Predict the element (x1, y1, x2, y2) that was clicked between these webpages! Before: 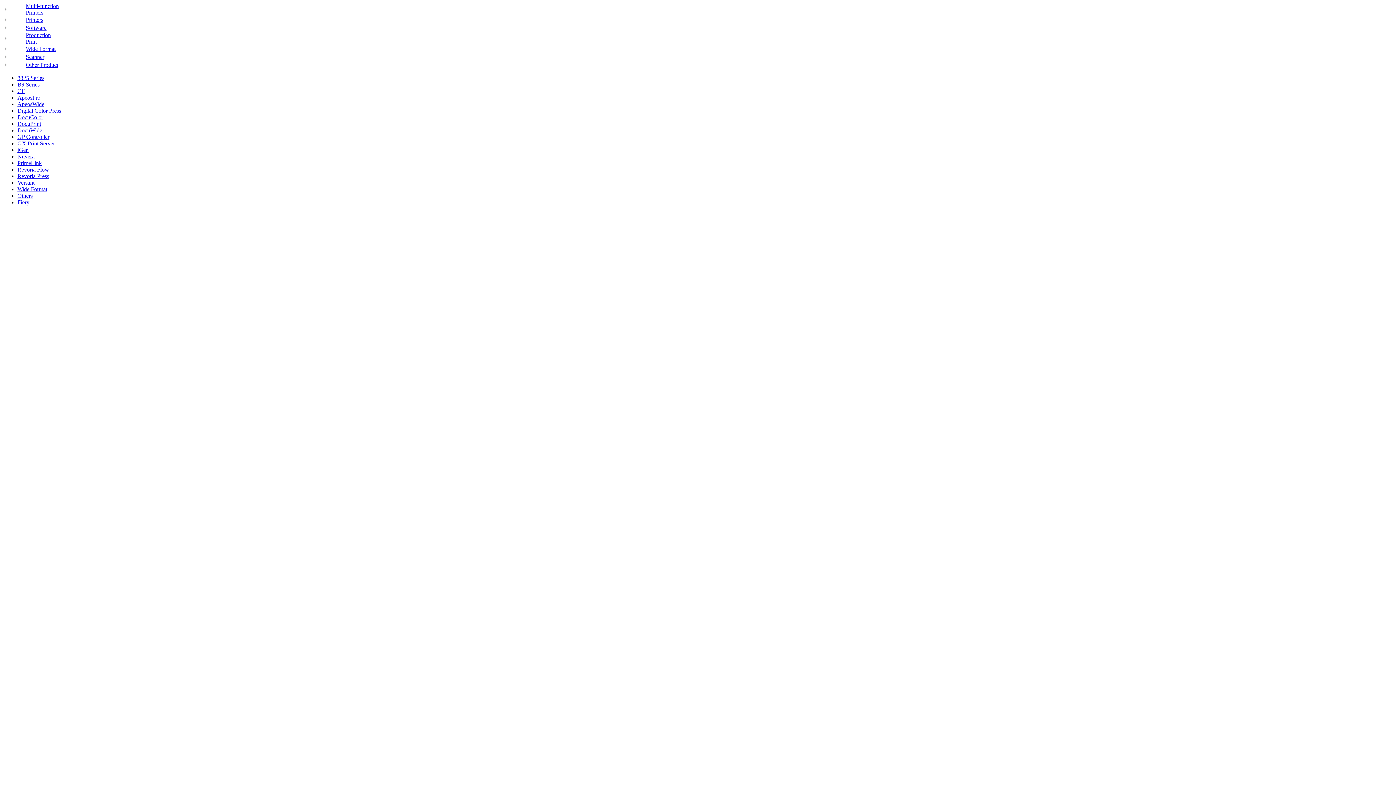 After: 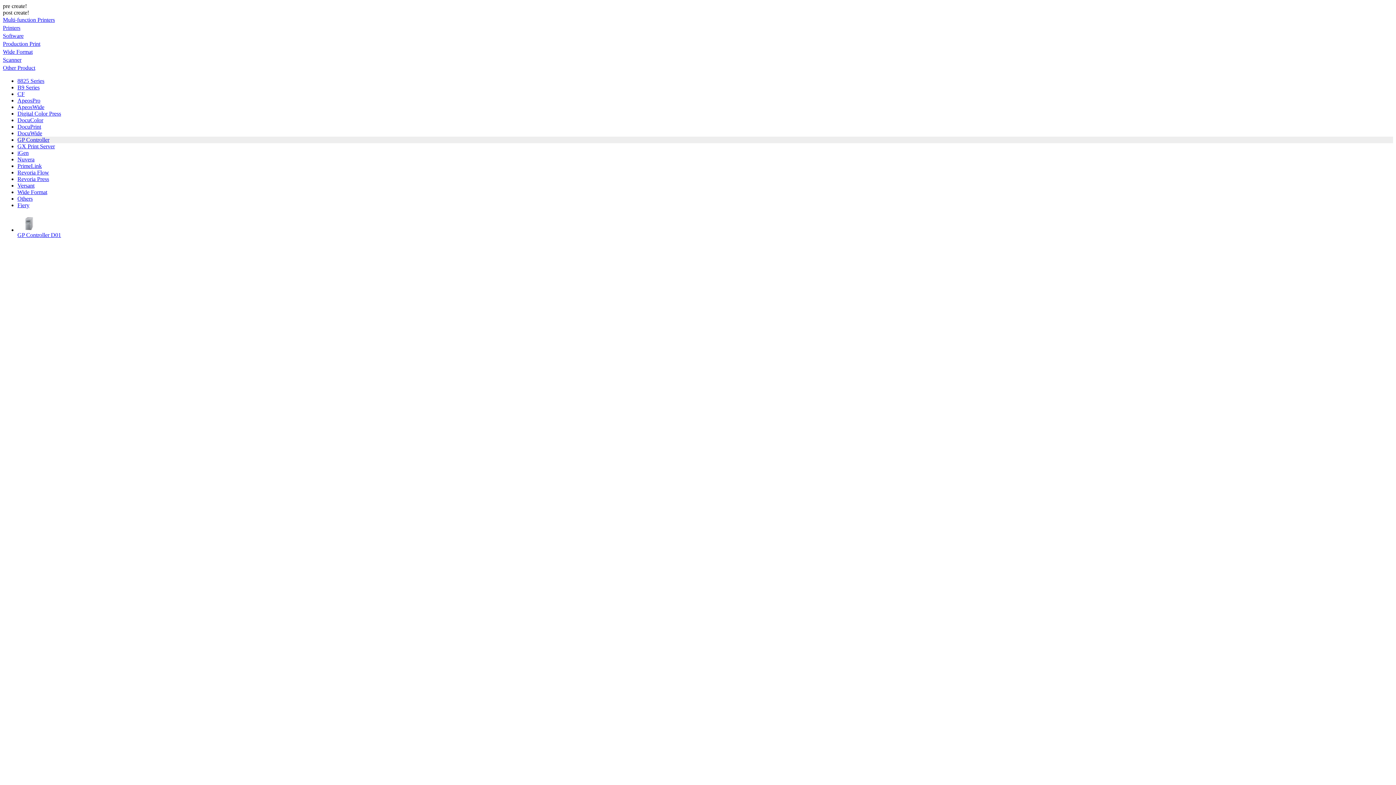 Action: label: GP Controller bbox: (17, 133, 49, 140)